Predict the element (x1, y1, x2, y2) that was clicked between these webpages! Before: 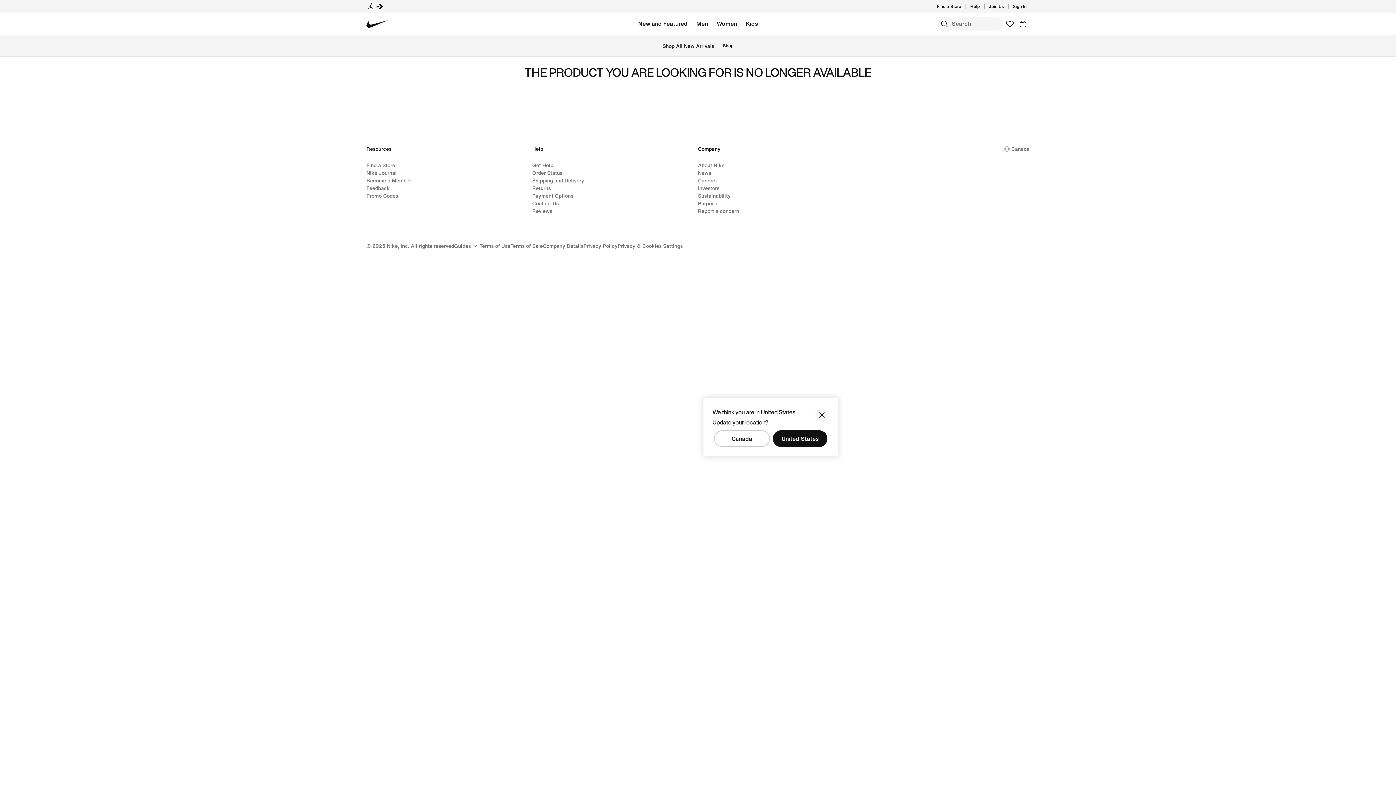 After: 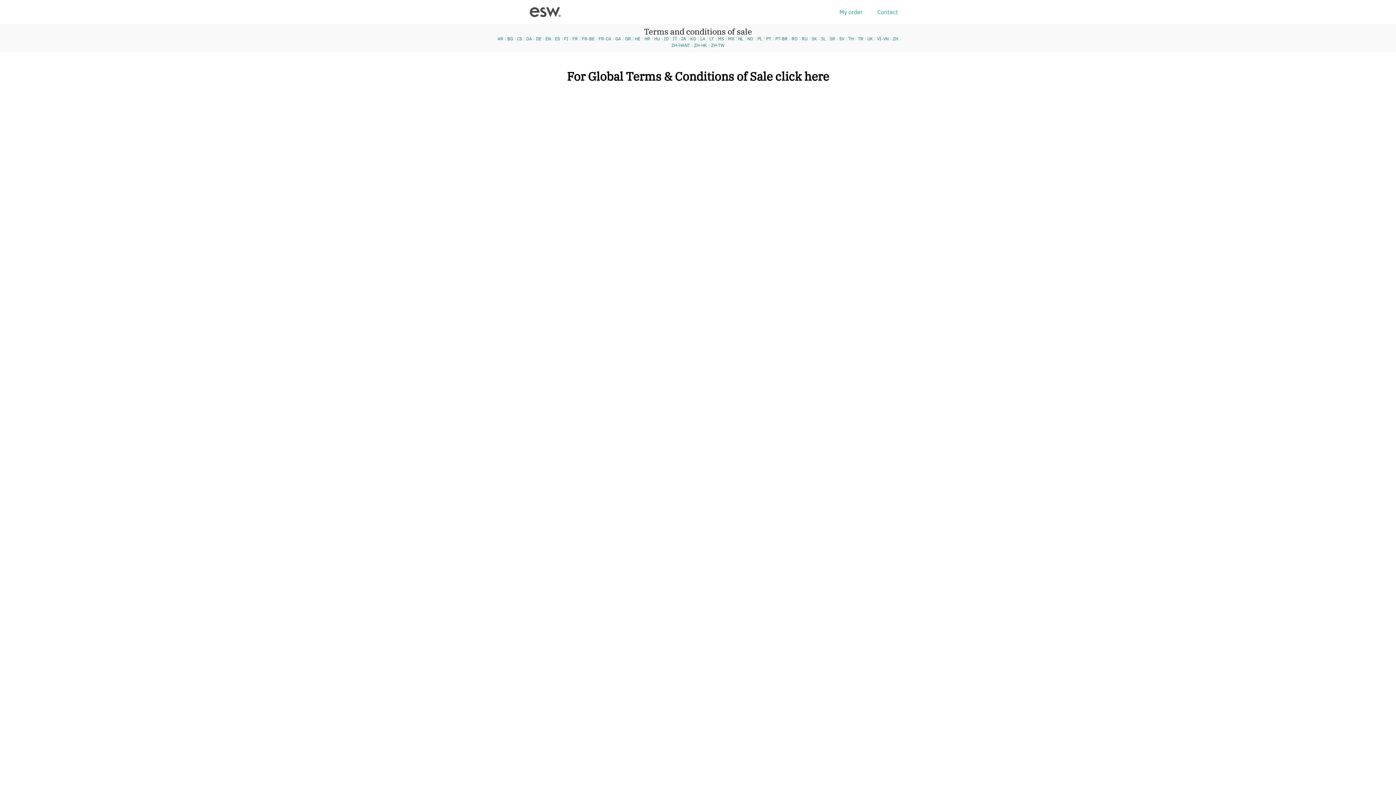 Action: bbox: (510, 242, 542, 249) label: Terms of Sale